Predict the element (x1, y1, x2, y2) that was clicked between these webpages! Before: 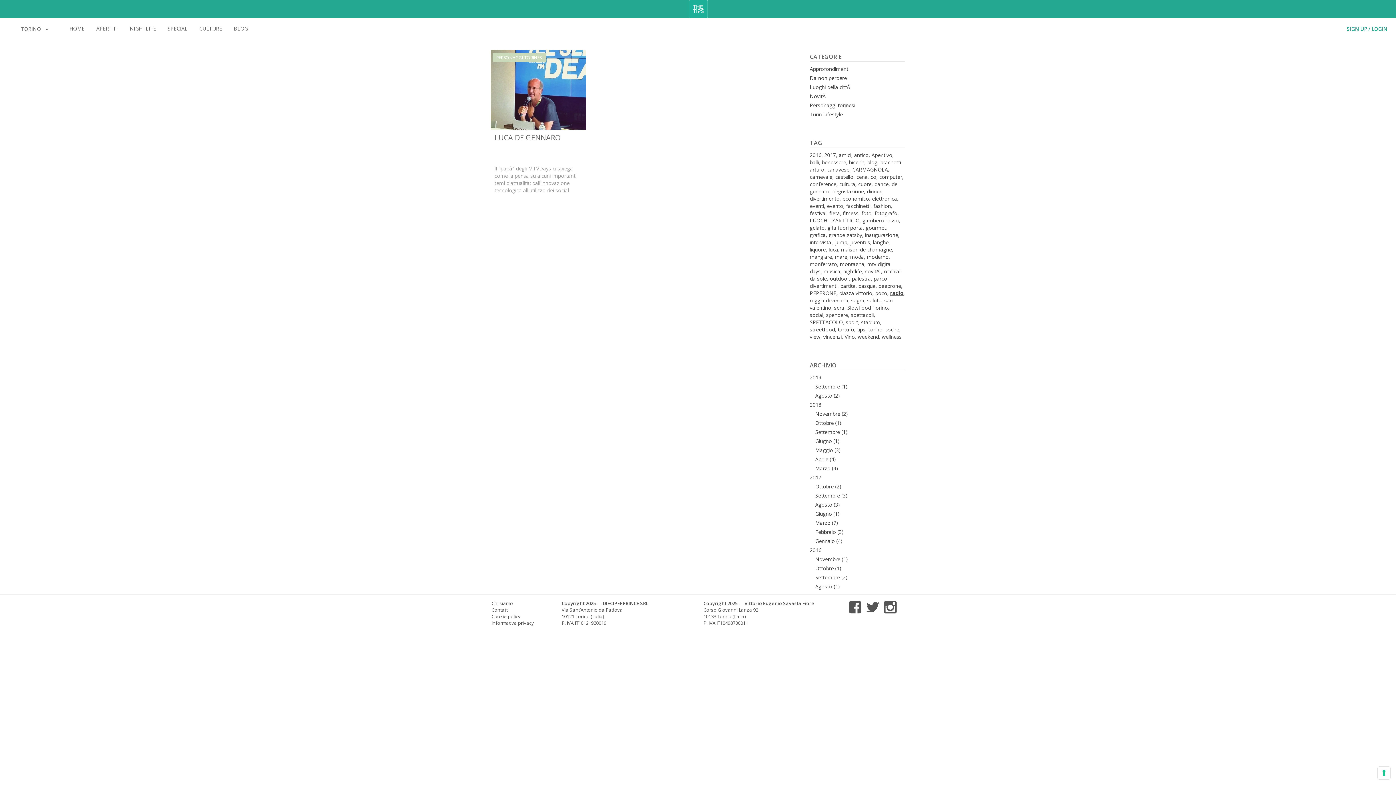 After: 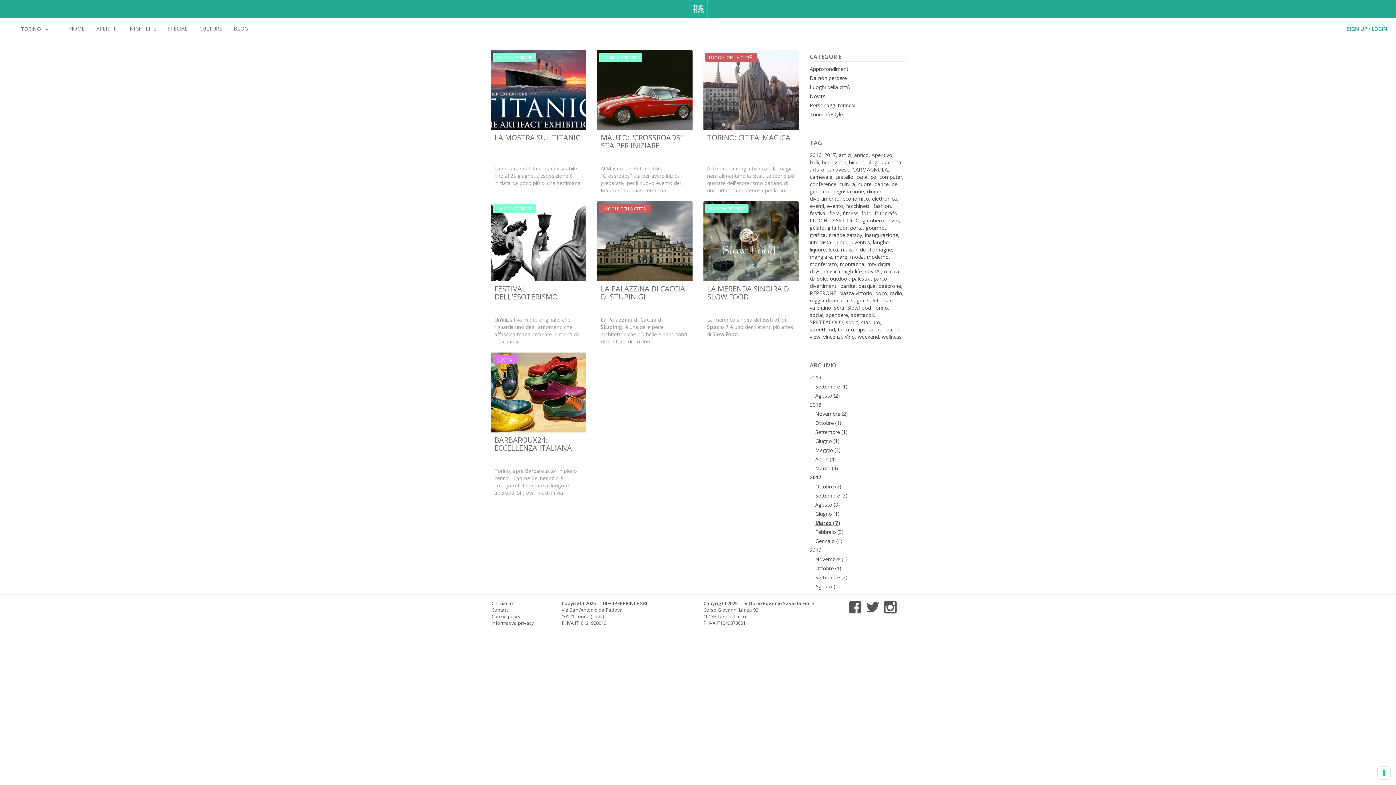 Action: bbox: (815, 519, 838, 526) label: Marzo (7)